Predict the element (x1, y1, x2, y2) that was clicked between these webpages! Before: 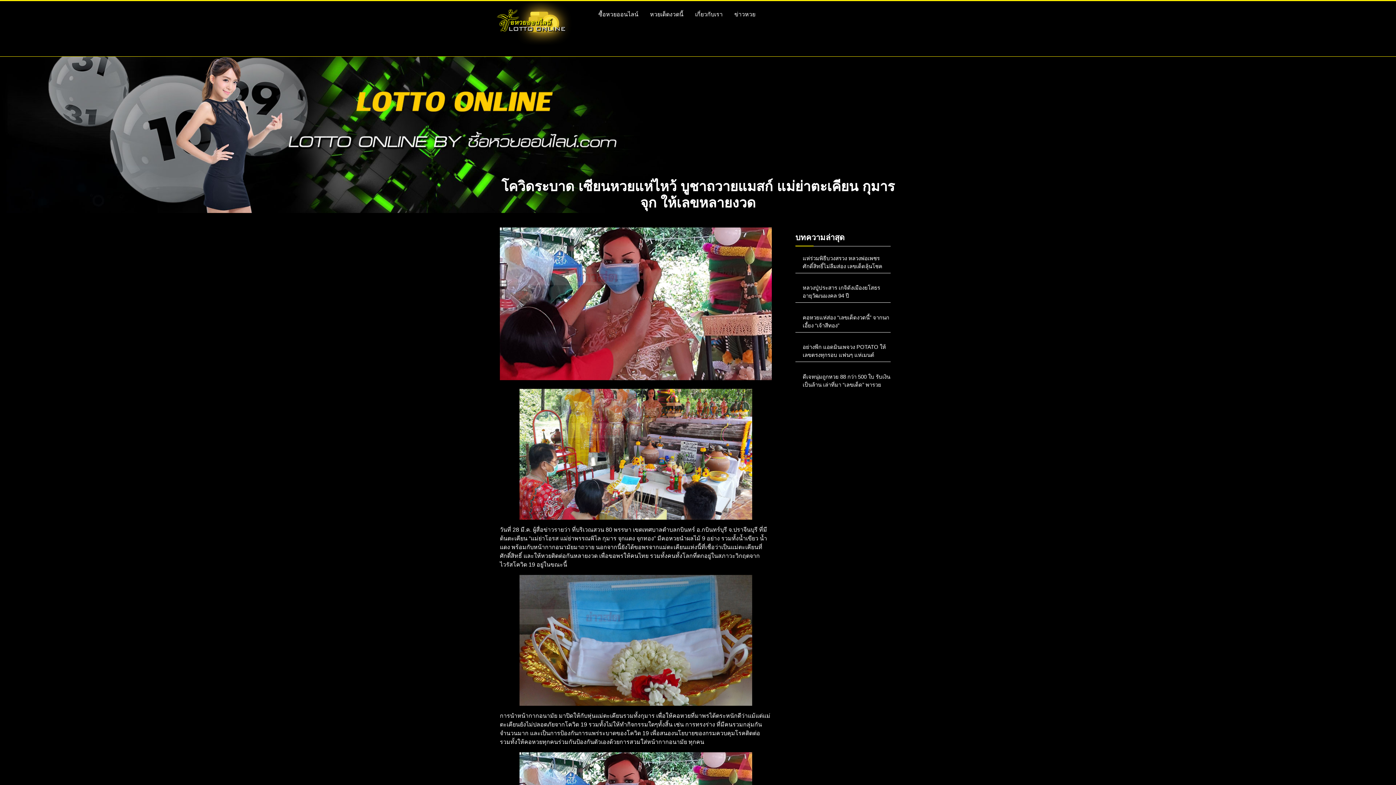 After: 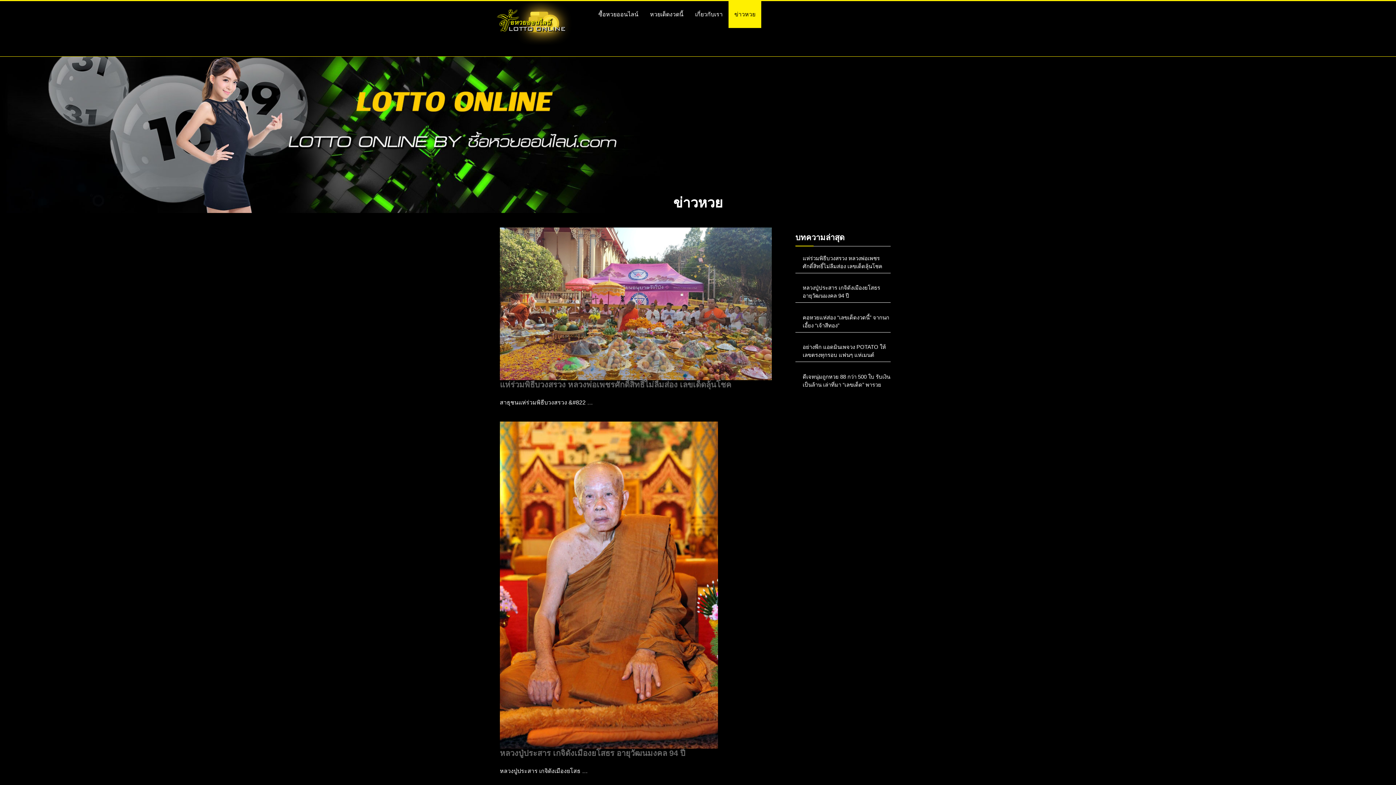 Action: label: ข่าวหวย bbox: (728, 1, 761, 28)